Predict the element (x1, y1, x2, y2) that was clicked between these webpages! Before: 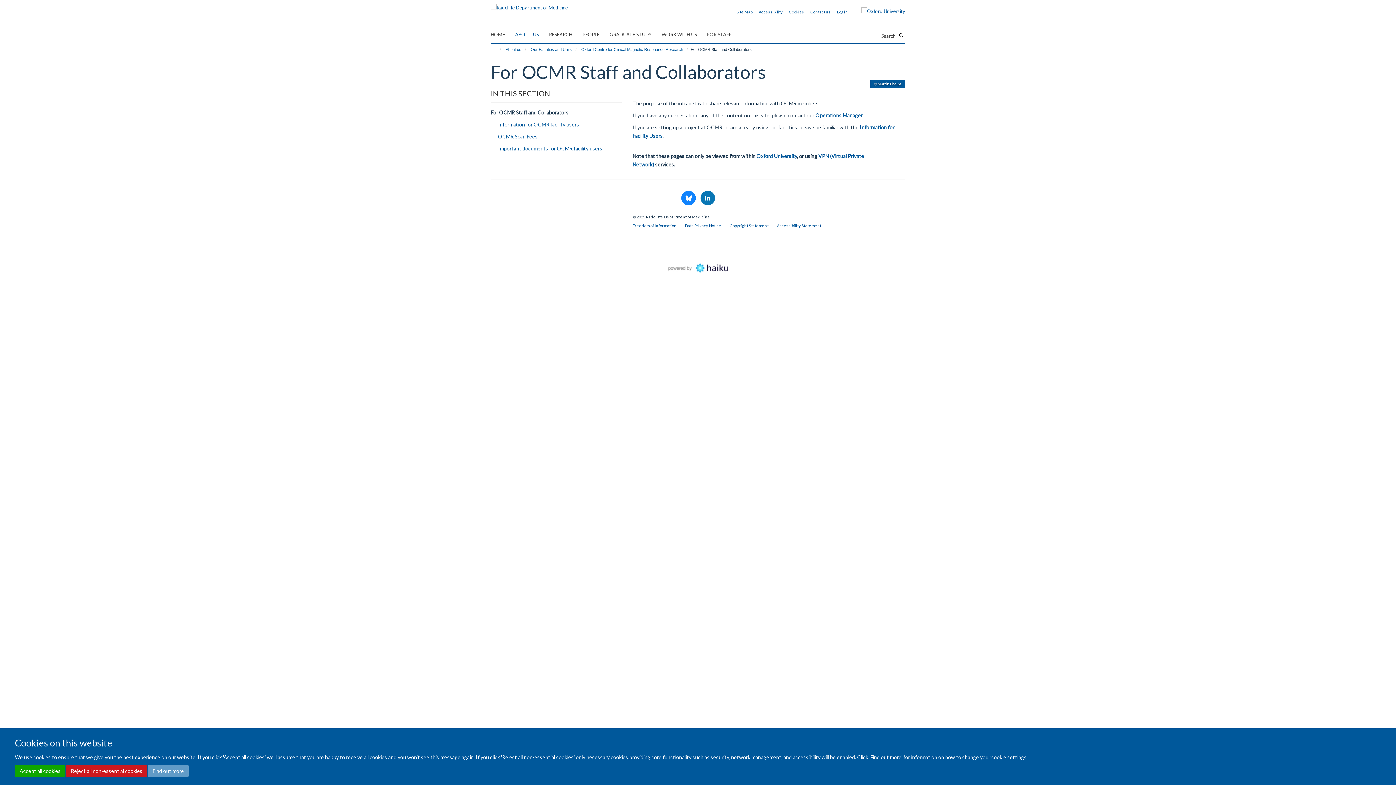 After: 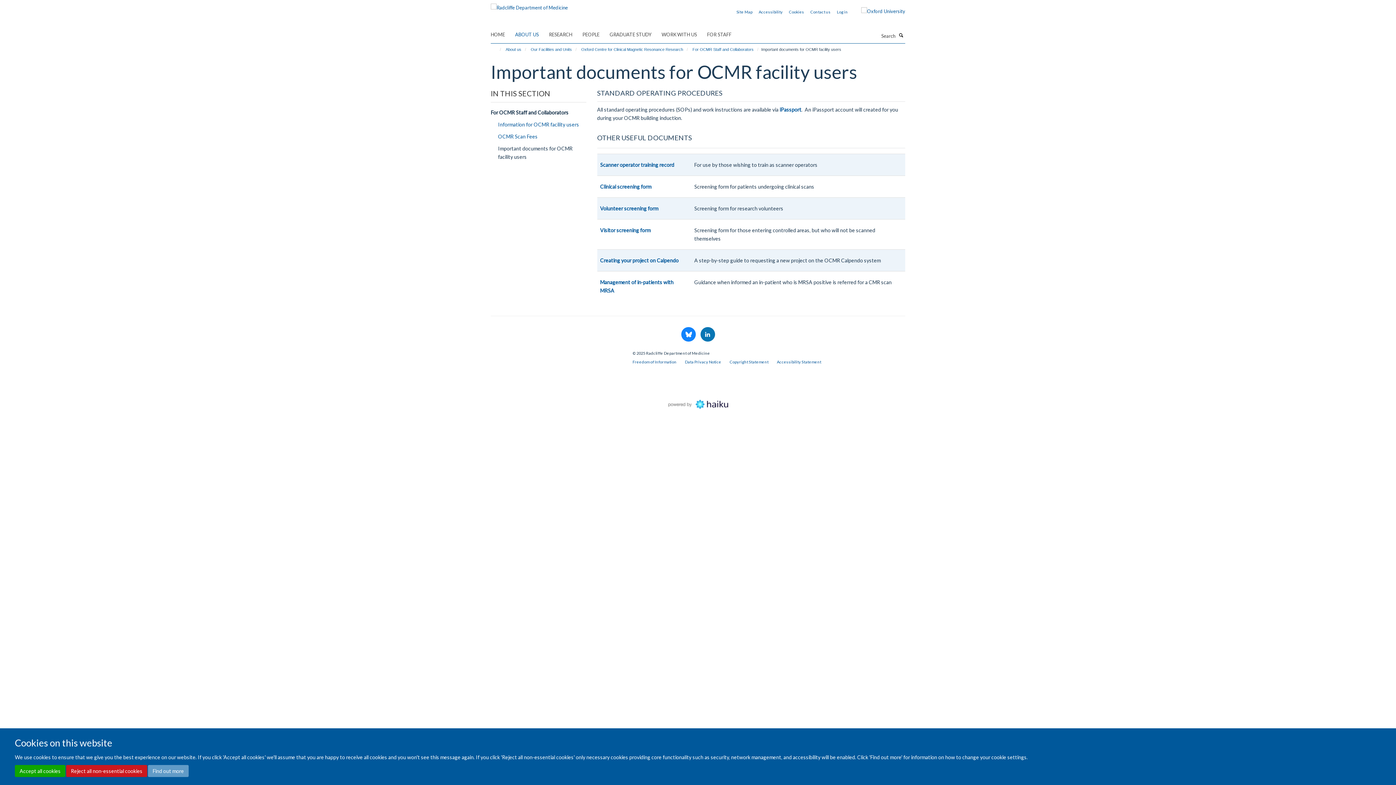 Action: label: Important documents for OCMR facility users bbox: (498, 144, 621, 152)